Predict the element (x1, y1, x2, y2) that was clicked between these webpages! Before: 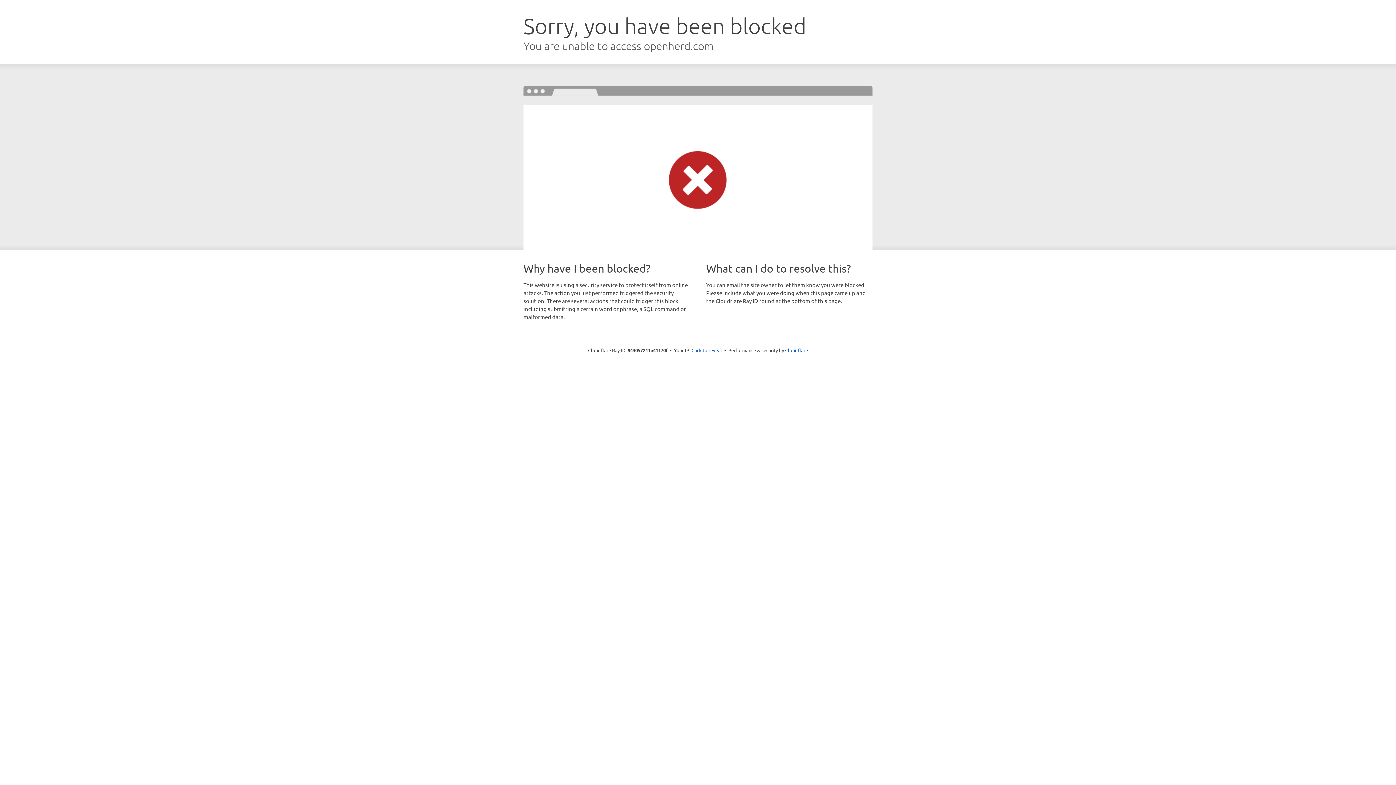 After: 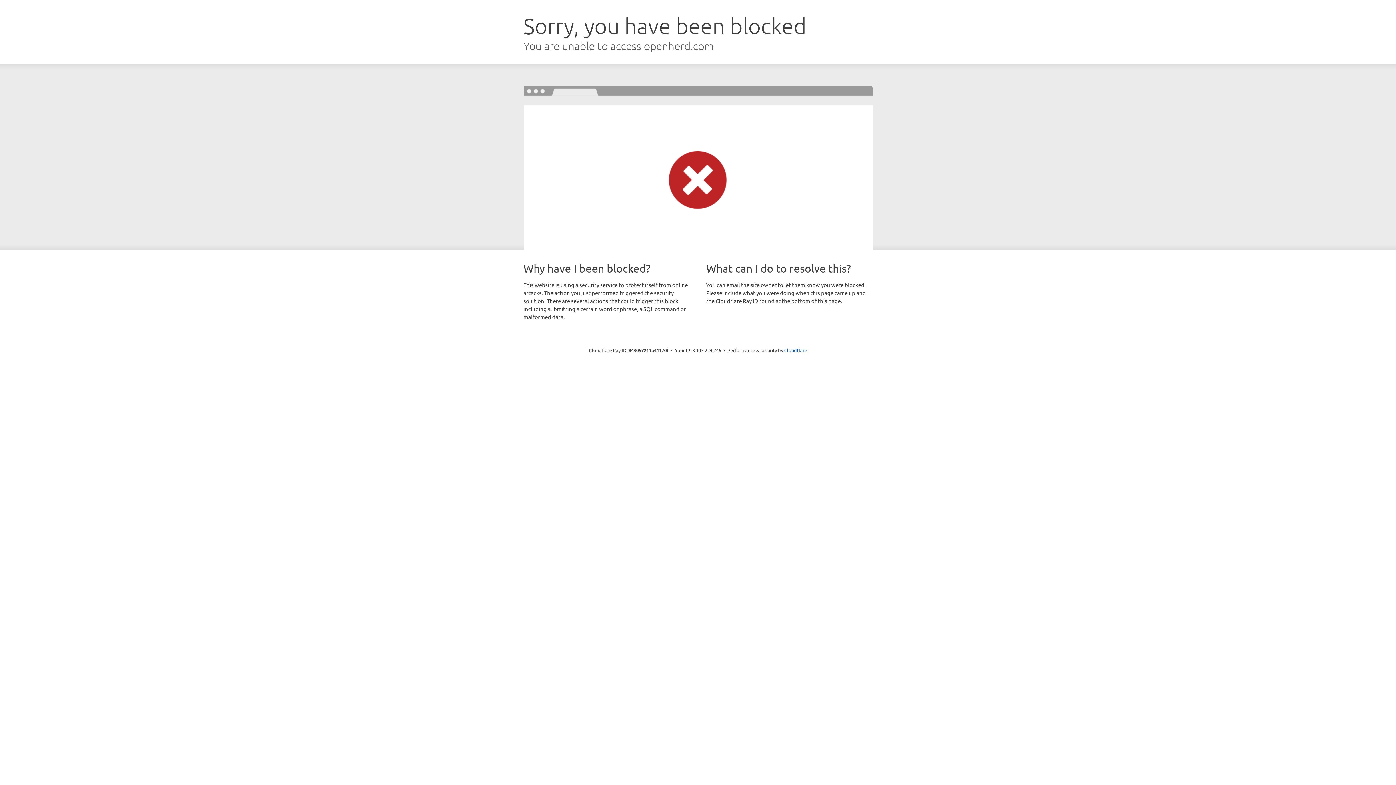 Action: bbox: (691, 346, 722, 353) label: Click to reveal